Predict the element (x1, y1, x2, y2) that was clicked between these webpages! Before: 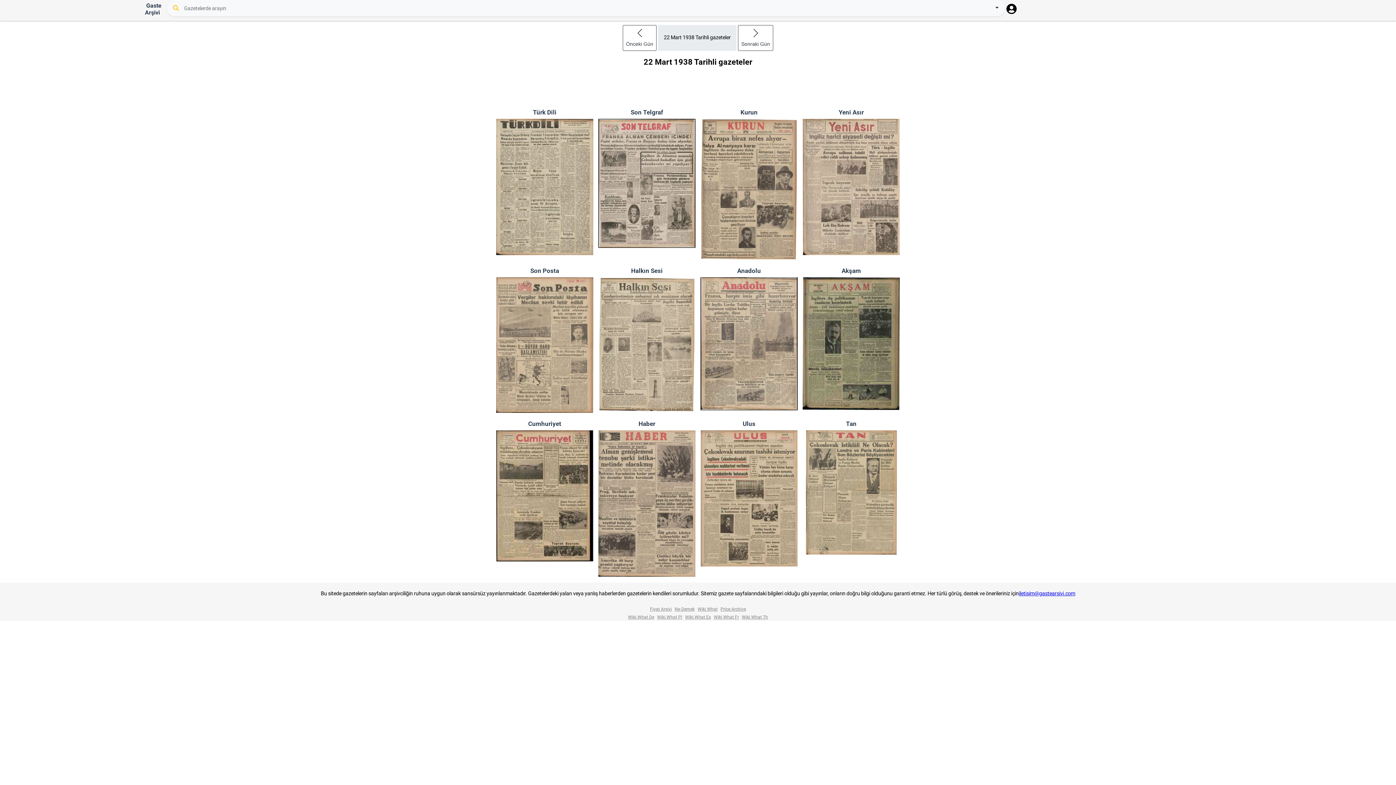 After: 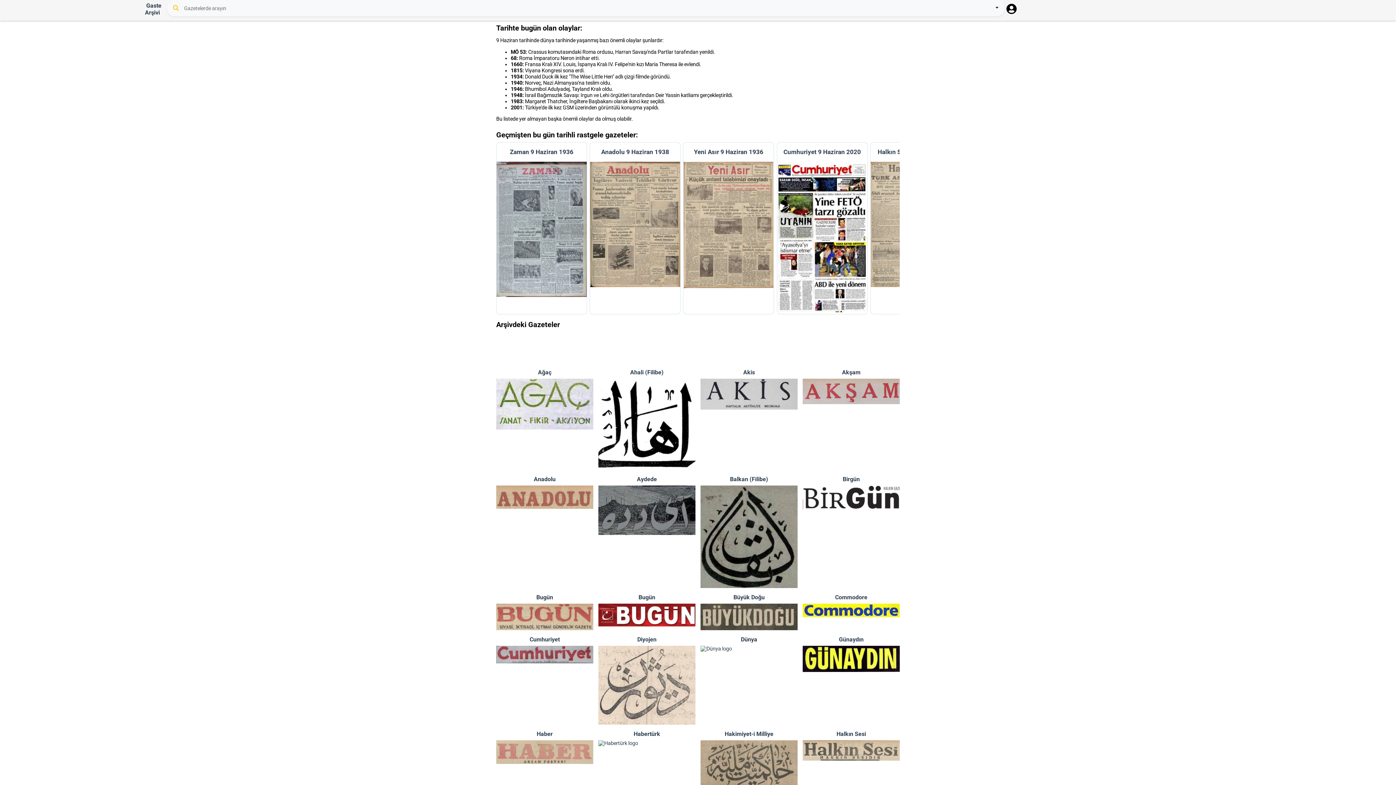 Action: label: Gaste Arşivi bbox: (144, 2, 161, 15)